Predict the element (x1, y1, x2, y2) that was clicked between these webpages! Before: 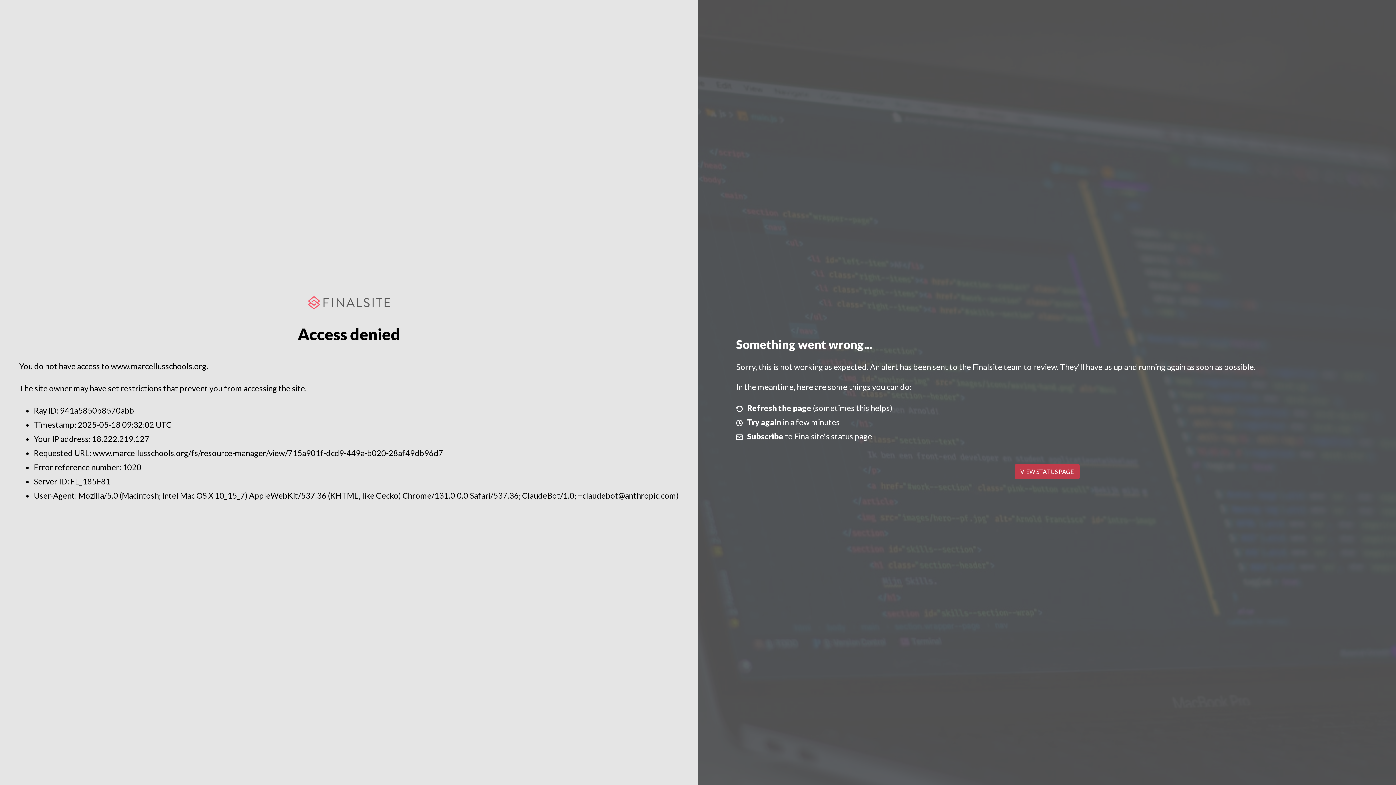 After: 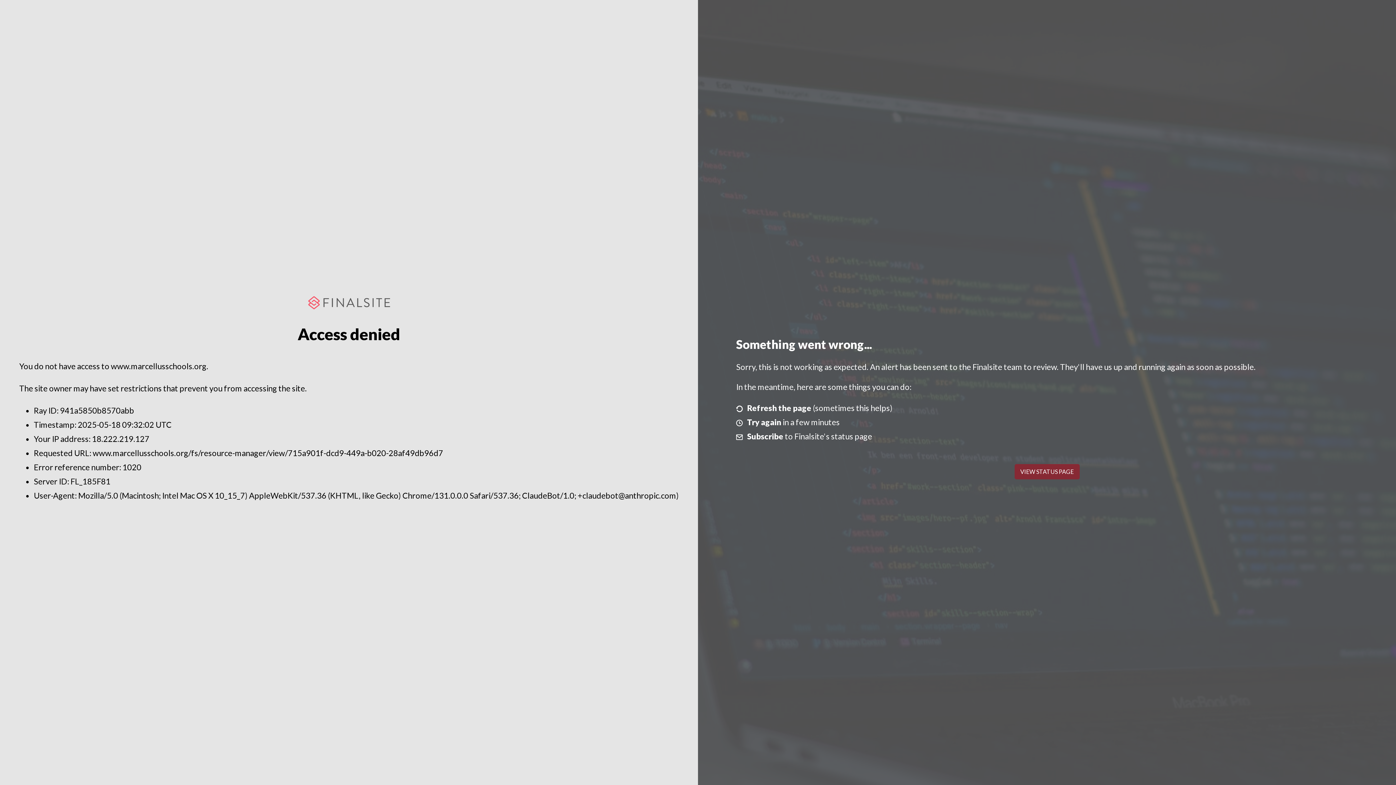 Action: label: VIEW STATUS PAGE bbox: (1014, 464, 1079, 479)